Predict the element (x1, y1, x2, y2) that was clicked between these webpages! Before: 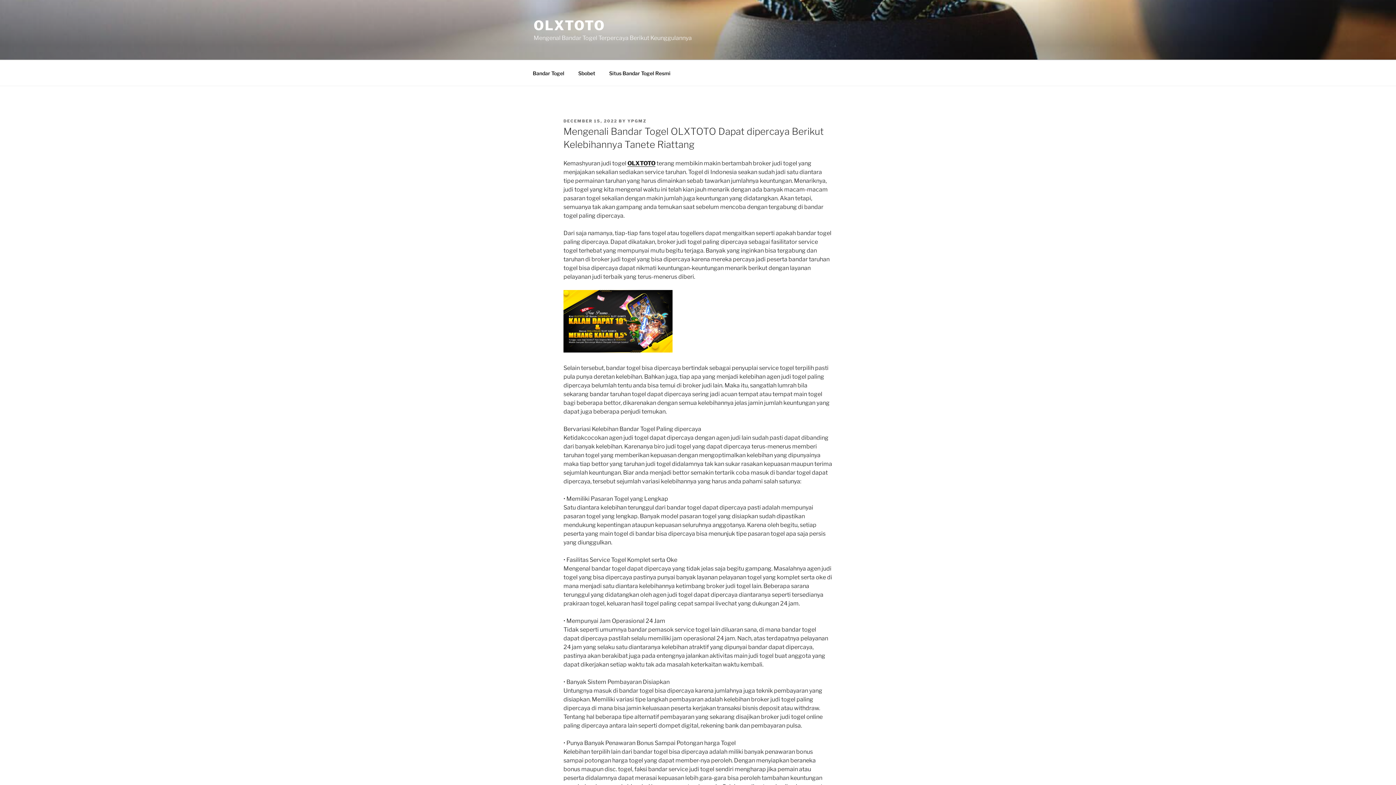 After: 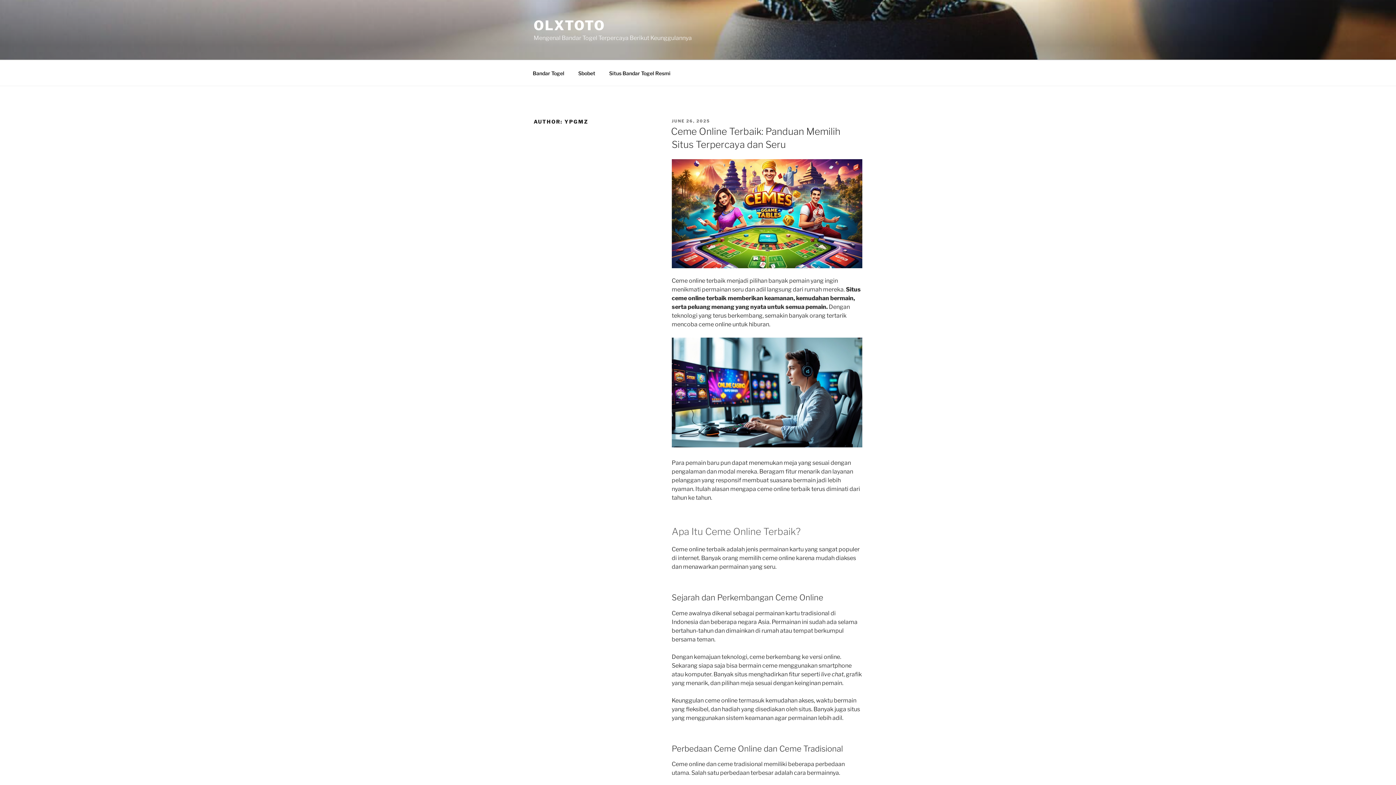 Action: bbox: (627, 118, 646, 123) label: YPGMZ